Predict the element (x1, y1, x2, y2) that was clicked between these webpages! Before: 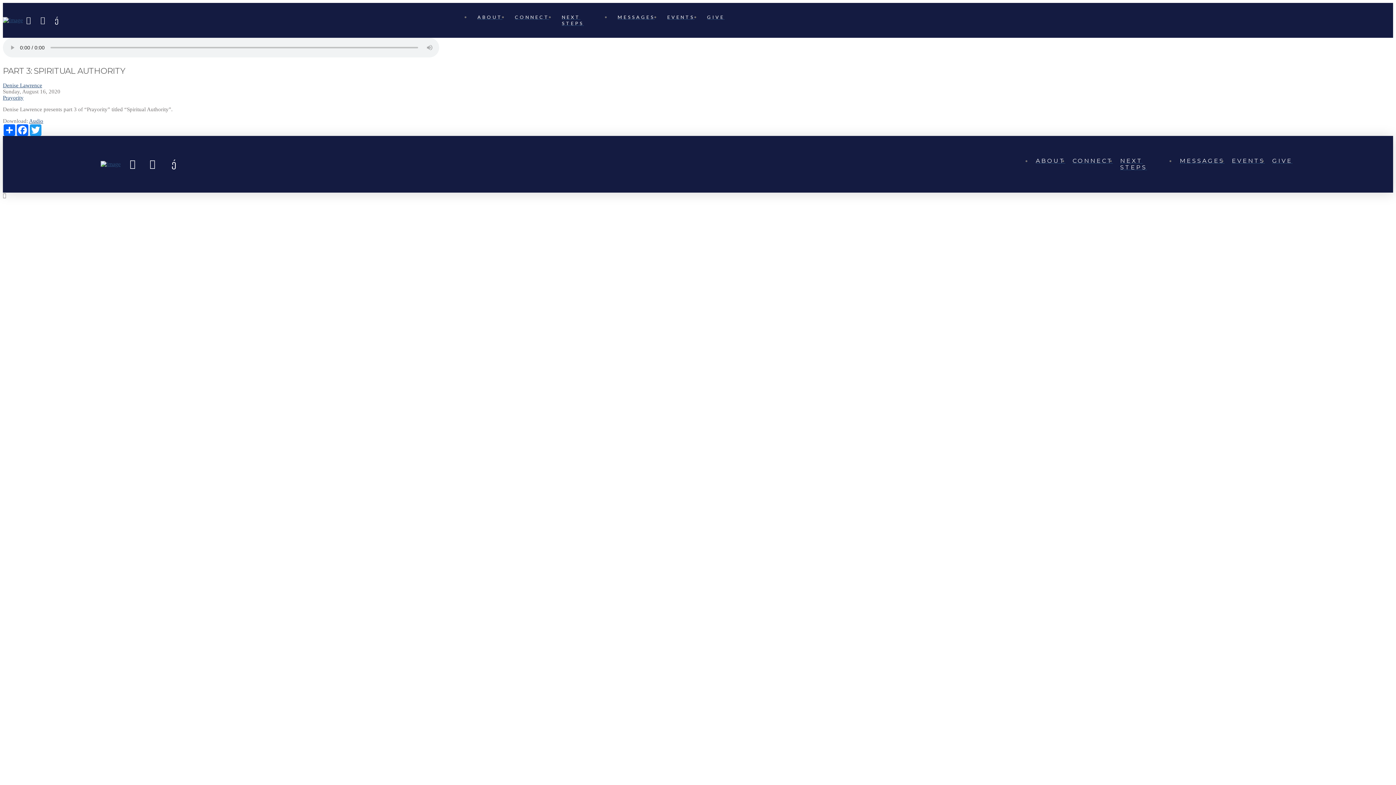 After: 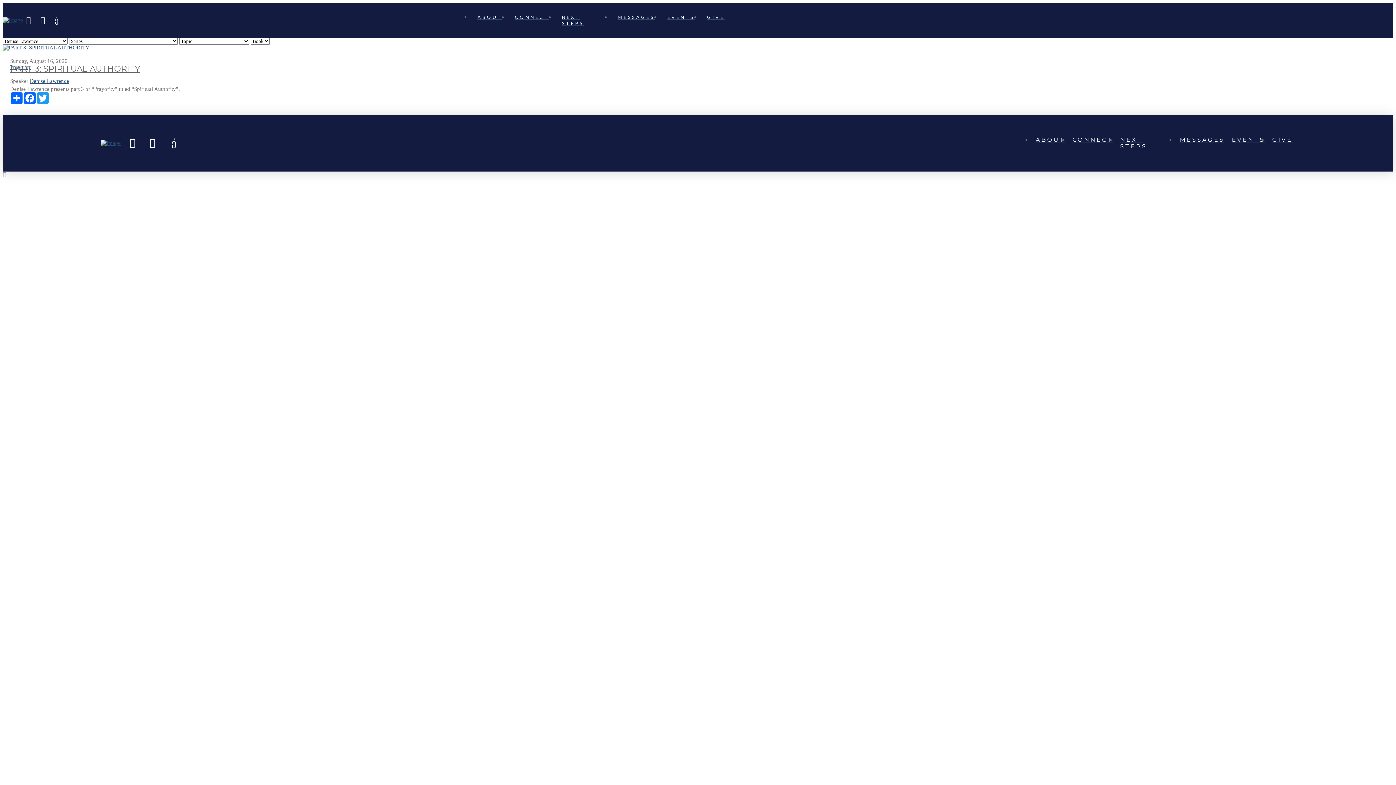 Action: bbox: (2, 82, 42, 88) label: Denise Lawrence